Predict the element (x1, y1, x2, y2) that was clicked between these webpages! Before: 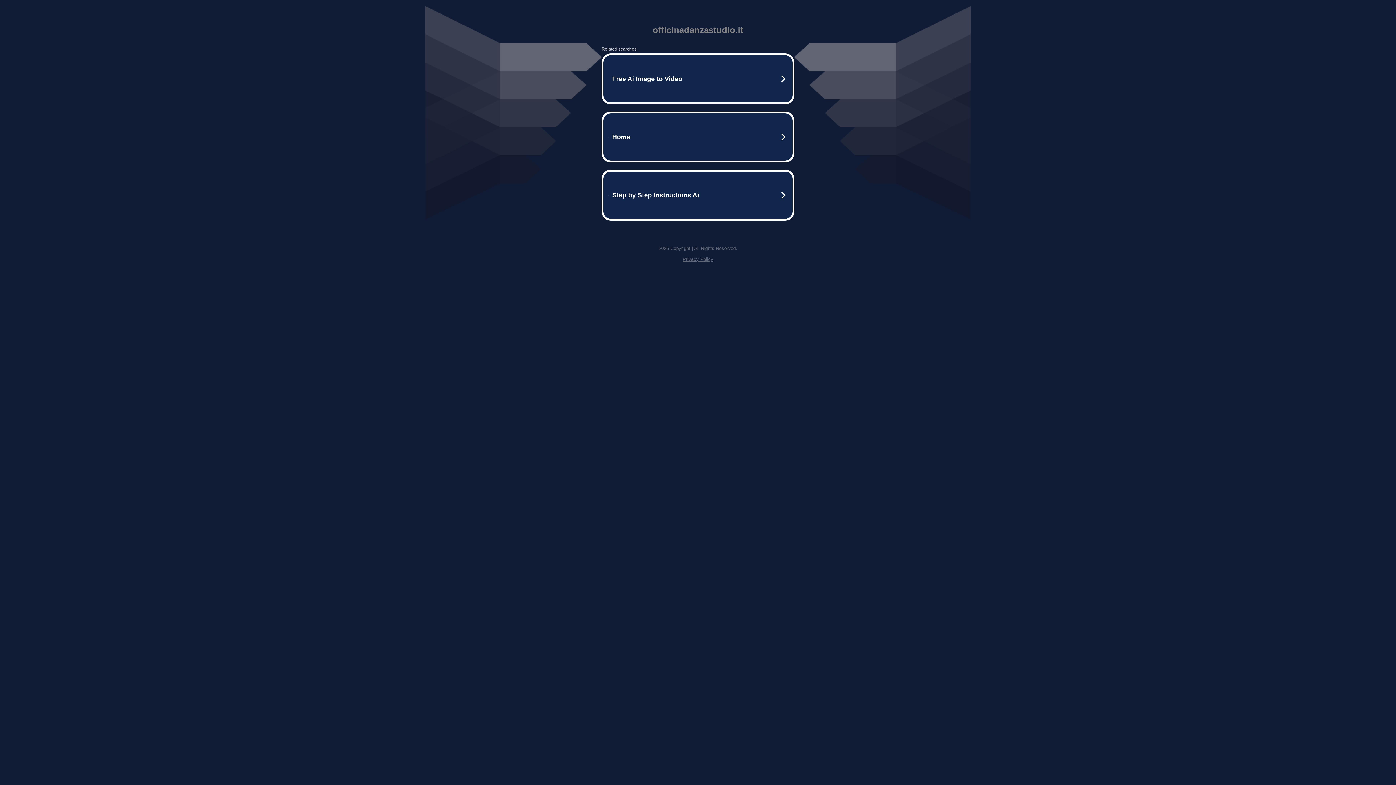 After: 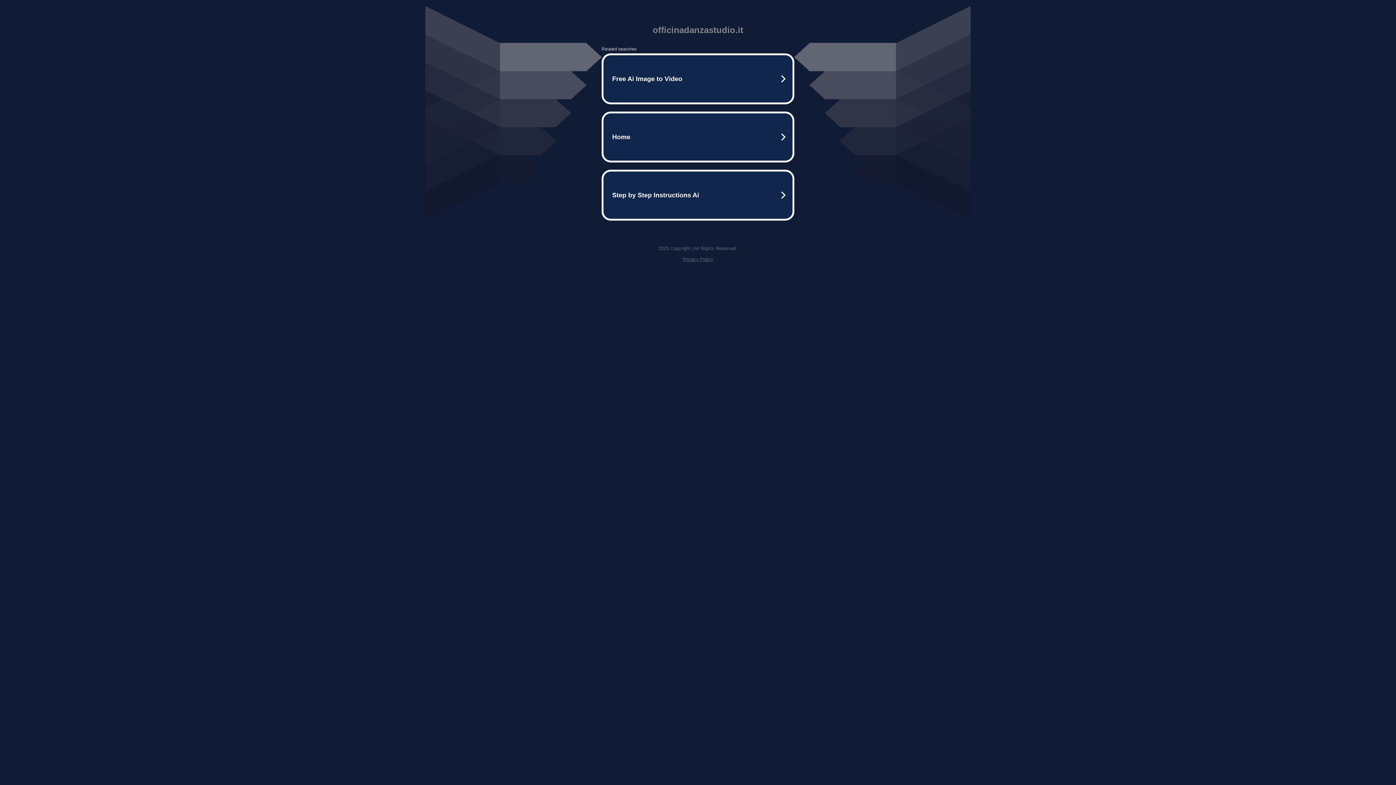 Action: bbox: (682, 256, 713, 262) label: Privacy Policy